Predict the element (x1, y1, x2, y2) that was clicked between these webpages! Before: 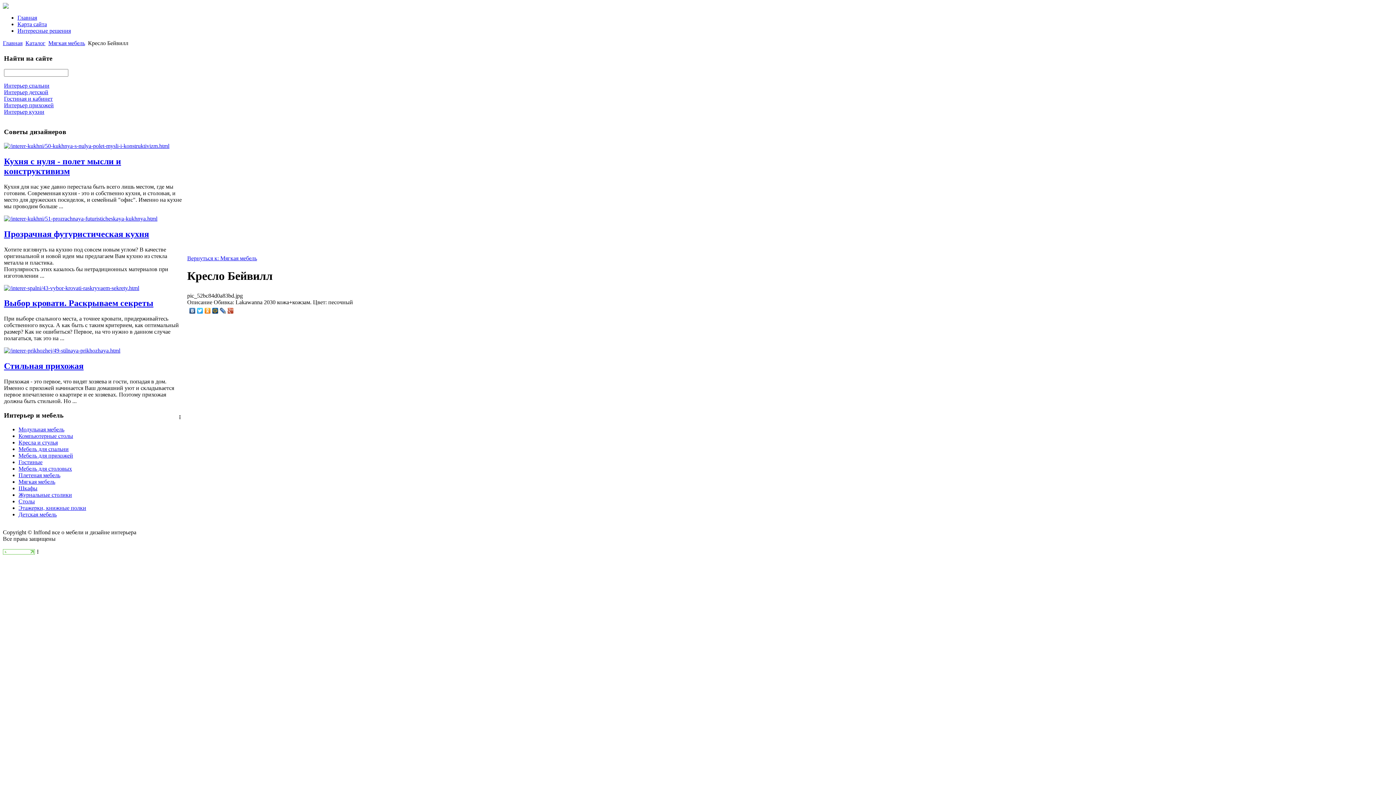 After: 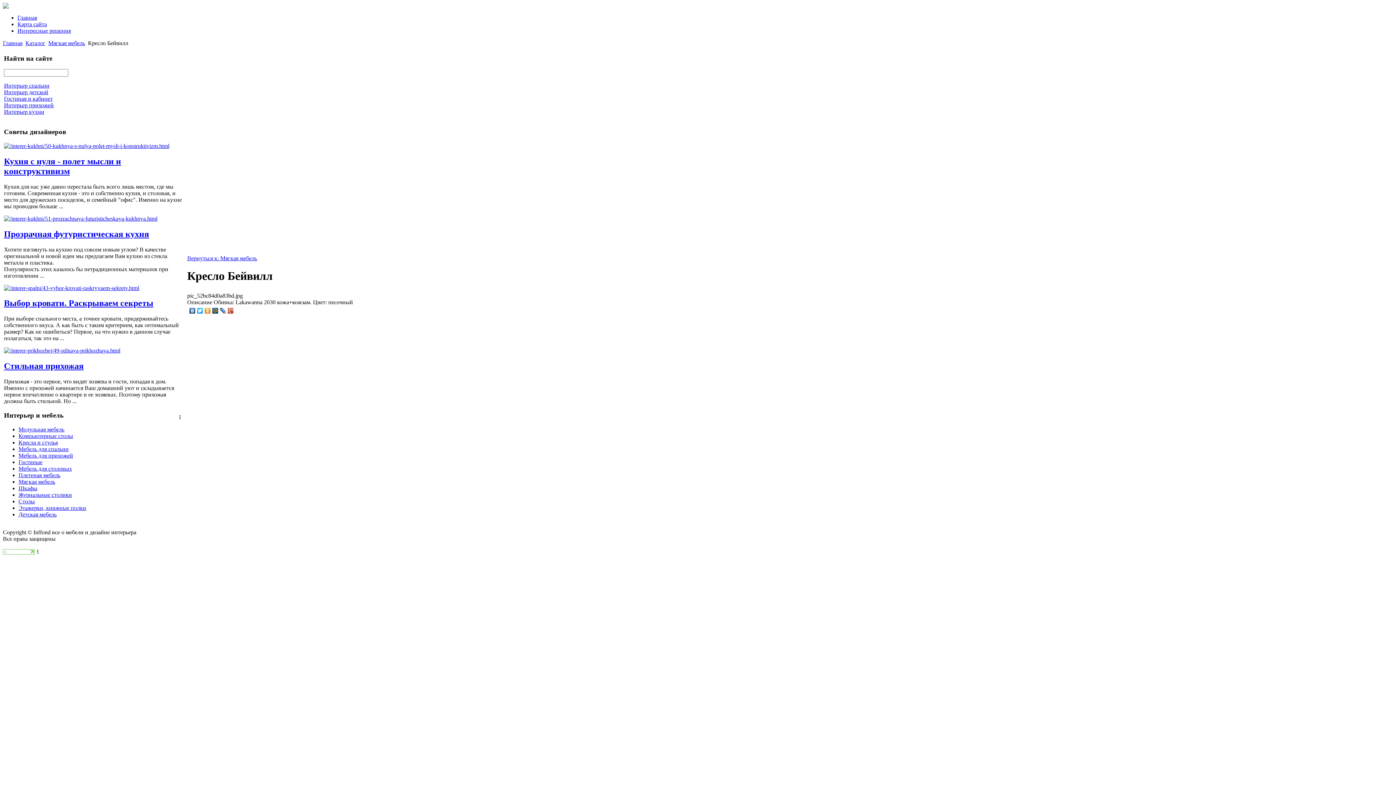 Action: bbox: (226, 306, 234, 315)